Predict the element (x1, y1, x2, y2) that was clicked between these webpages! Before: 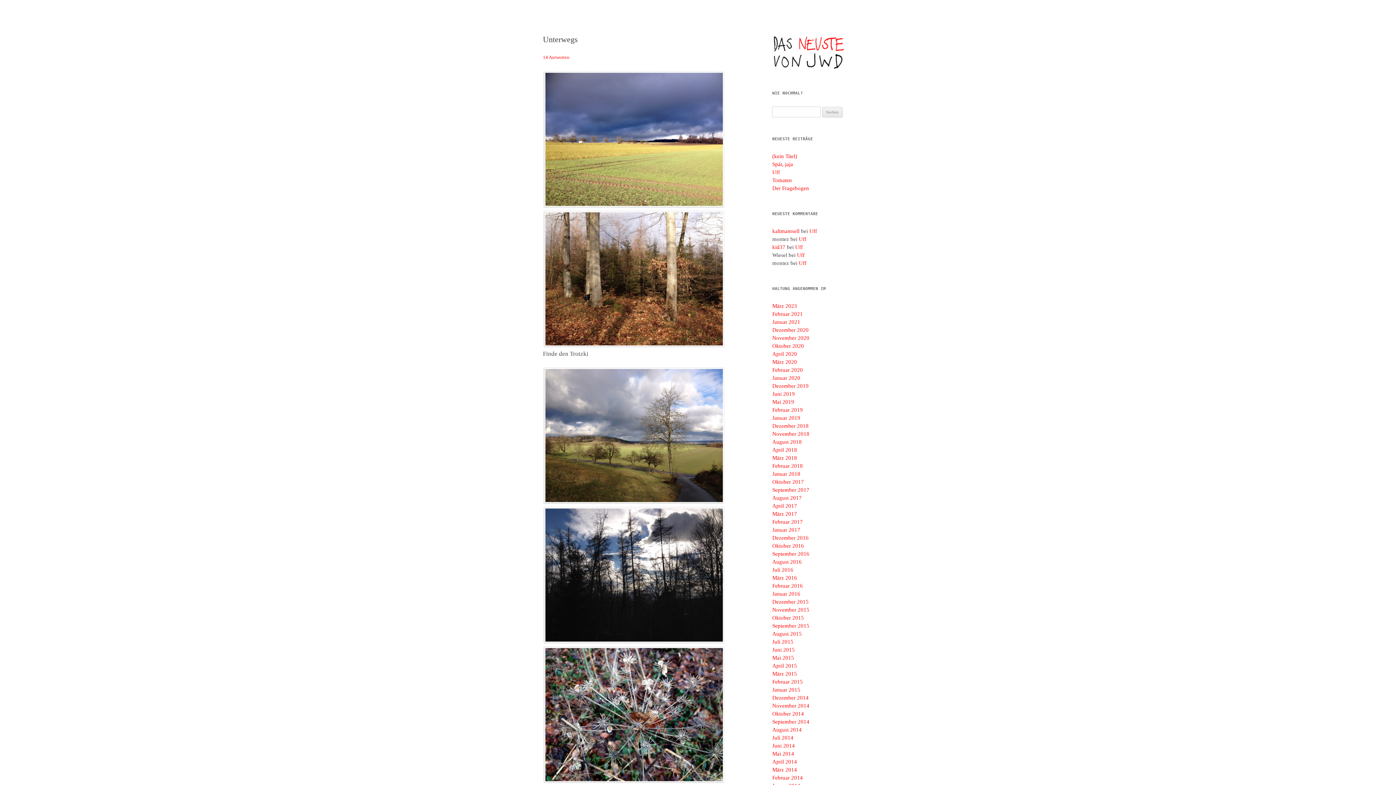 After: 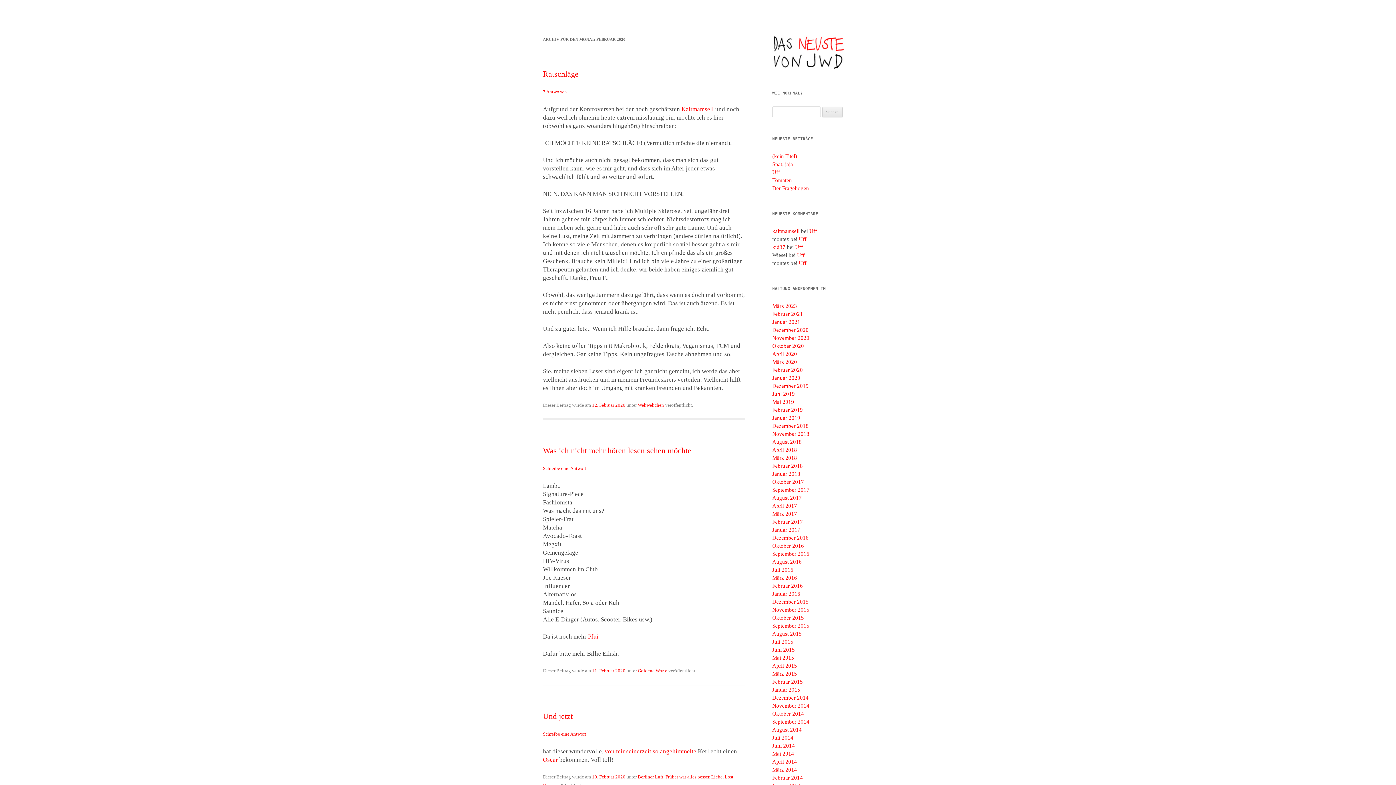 Action: bbox: (772, 367, 803, 373) label: Februar 2020